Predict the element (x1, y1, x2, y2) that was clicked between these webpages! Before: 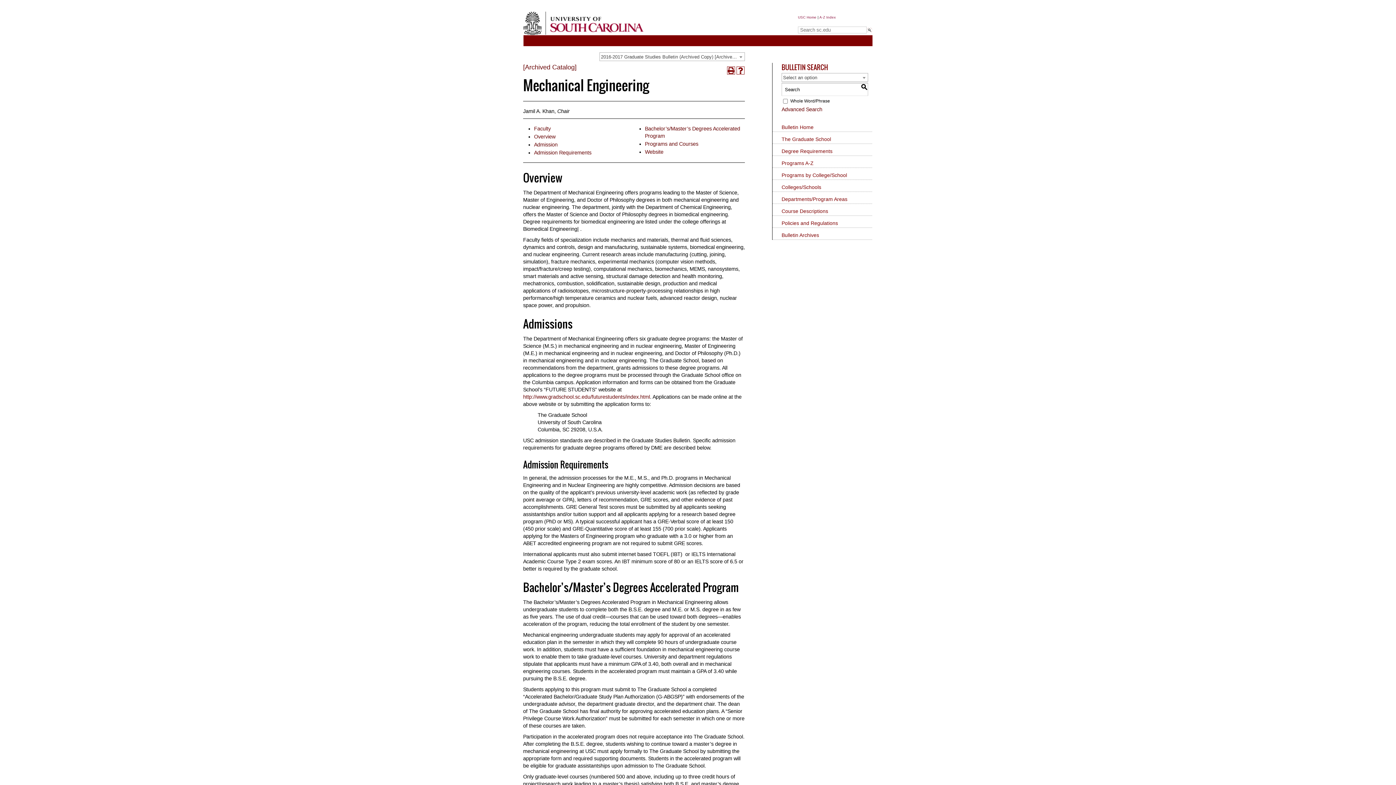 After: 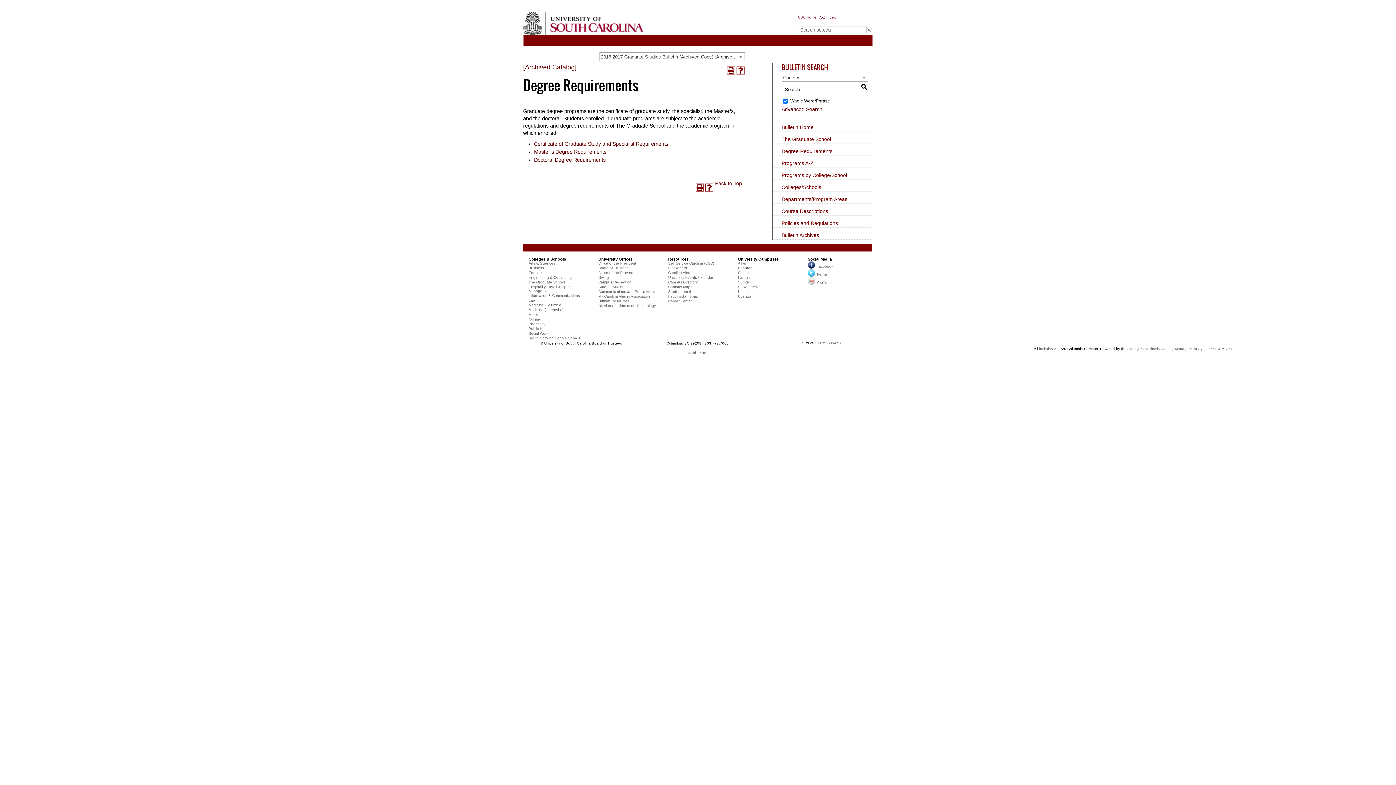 Action: bbox: (772, 145, 872, 156) label: Degree Requirements